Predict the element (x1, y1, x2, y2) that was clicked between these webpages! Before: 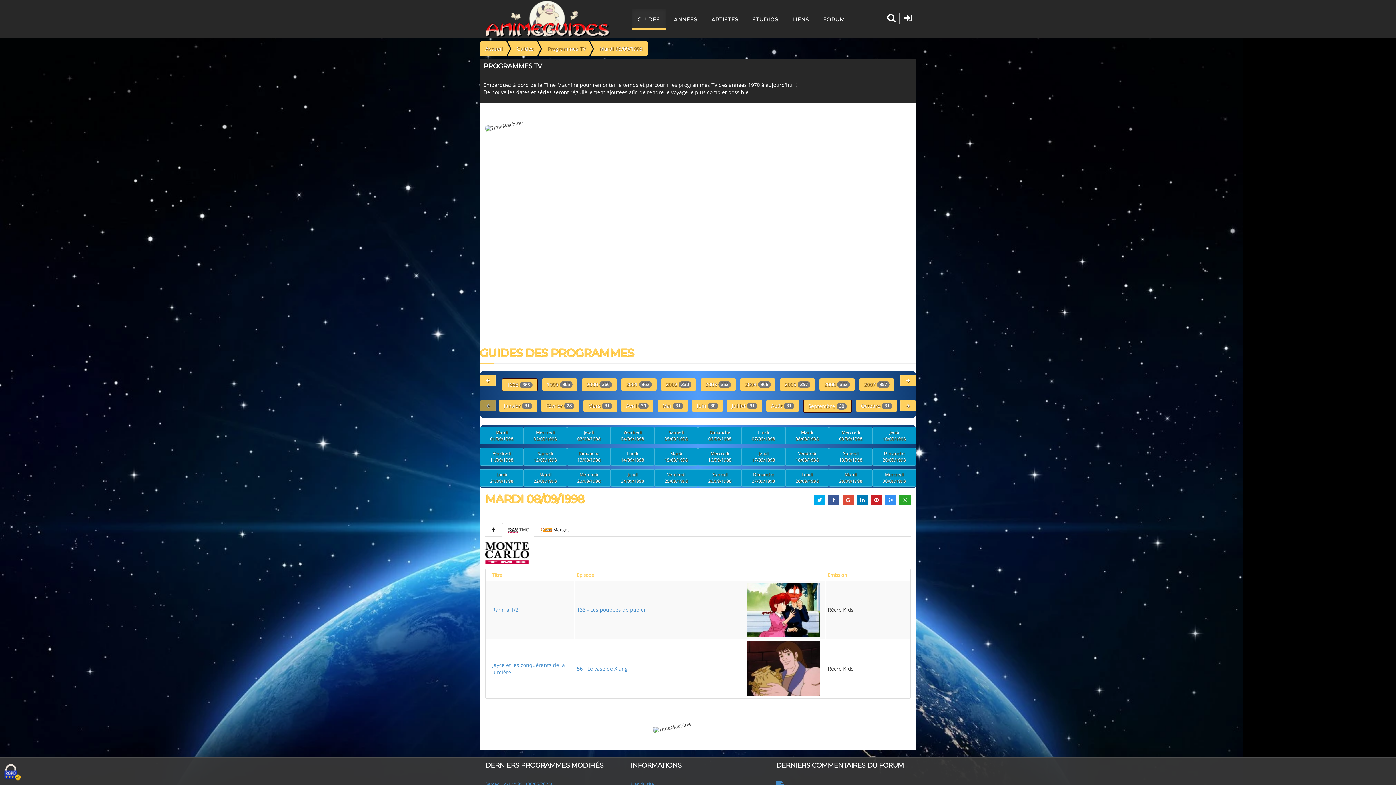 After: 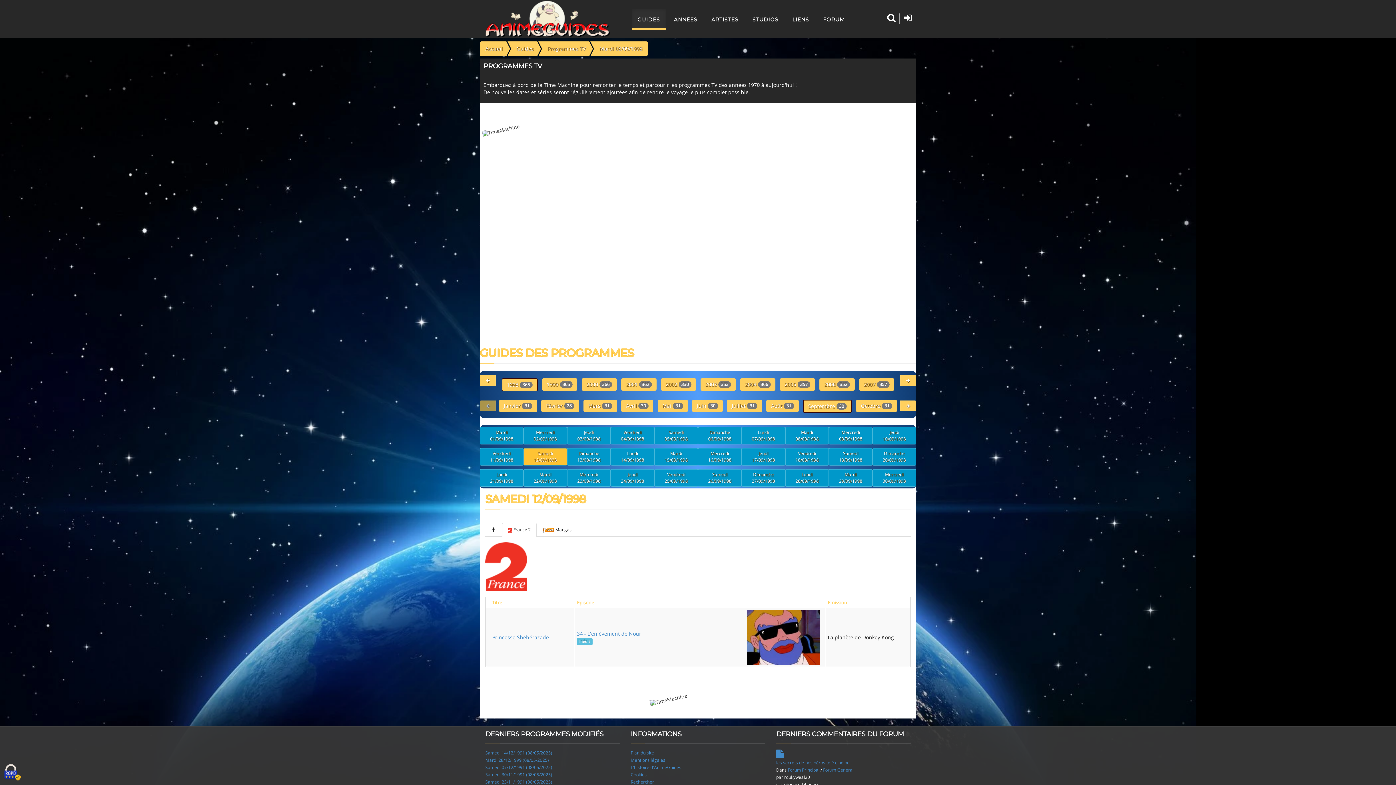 Action: bbox: (523, 448, 567, 465) label: Samedi 12/09/1998